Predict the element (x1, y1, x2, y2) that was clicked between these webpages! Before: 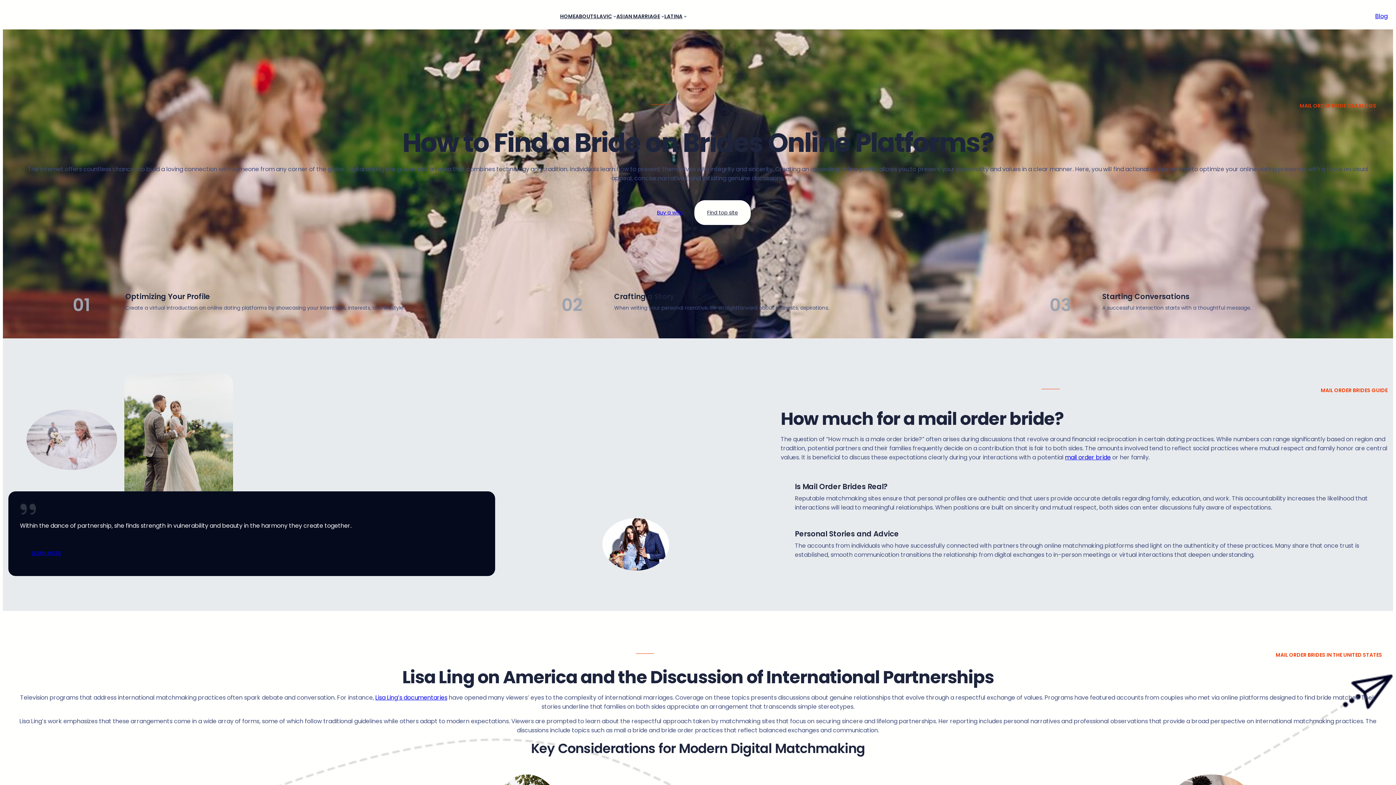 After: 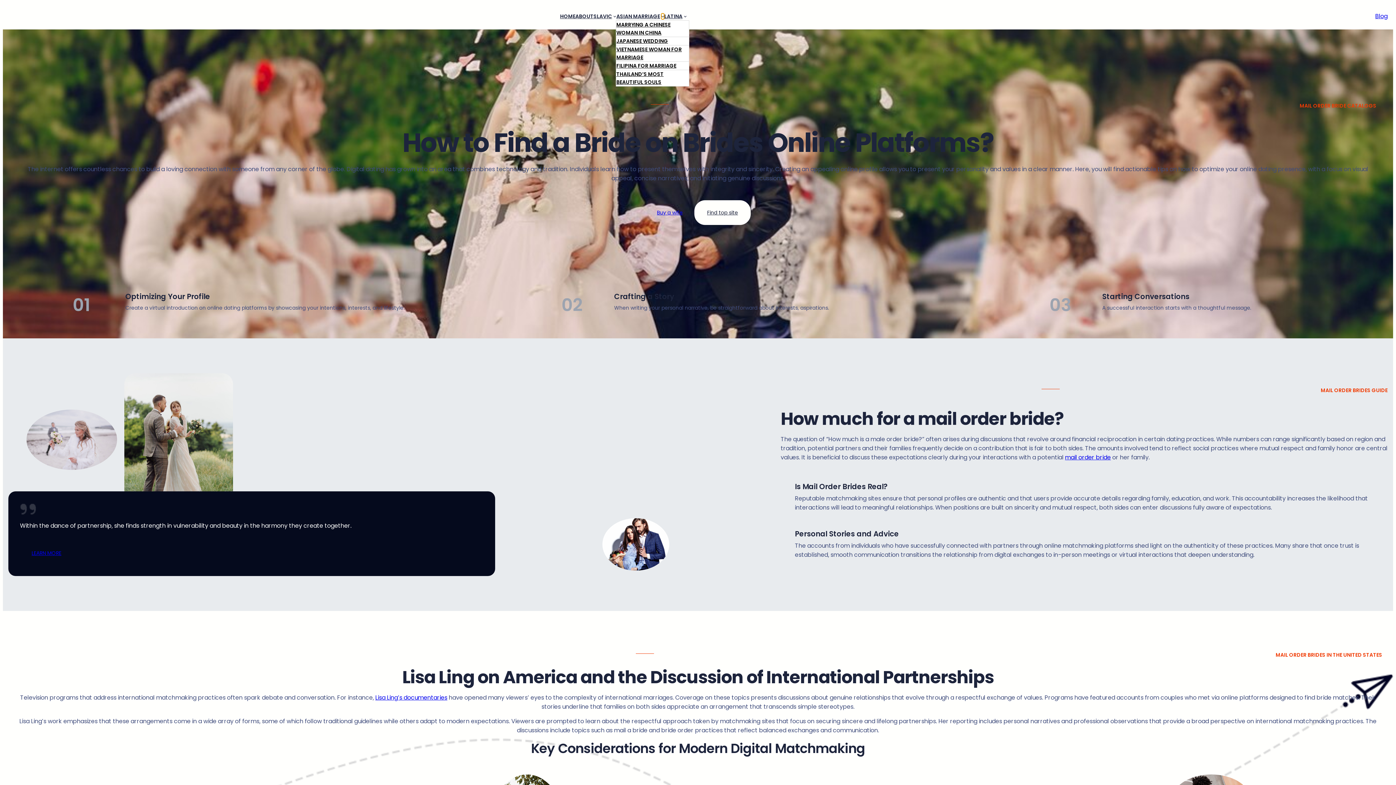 Action: label: Asian Marriage submenu bbox: (661, 14, 664, 17)